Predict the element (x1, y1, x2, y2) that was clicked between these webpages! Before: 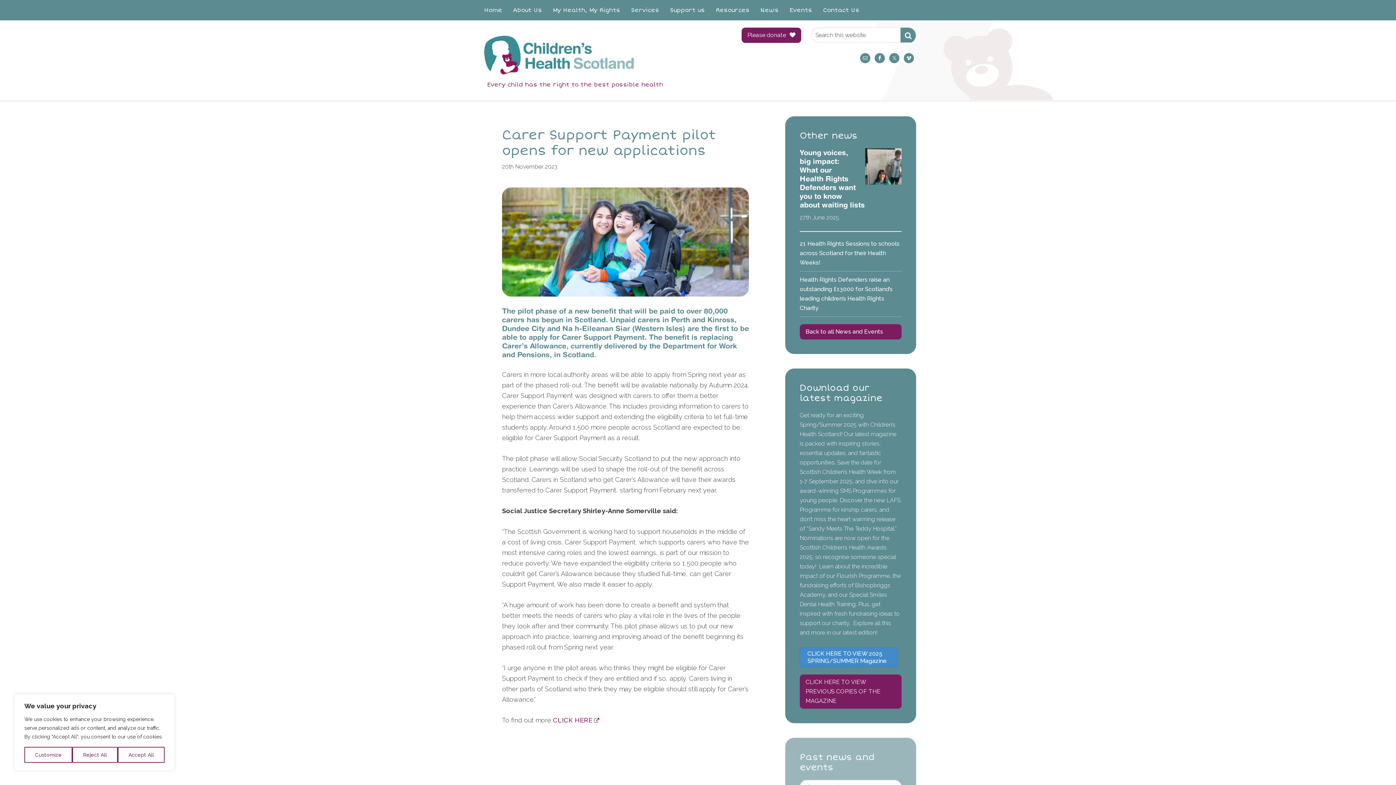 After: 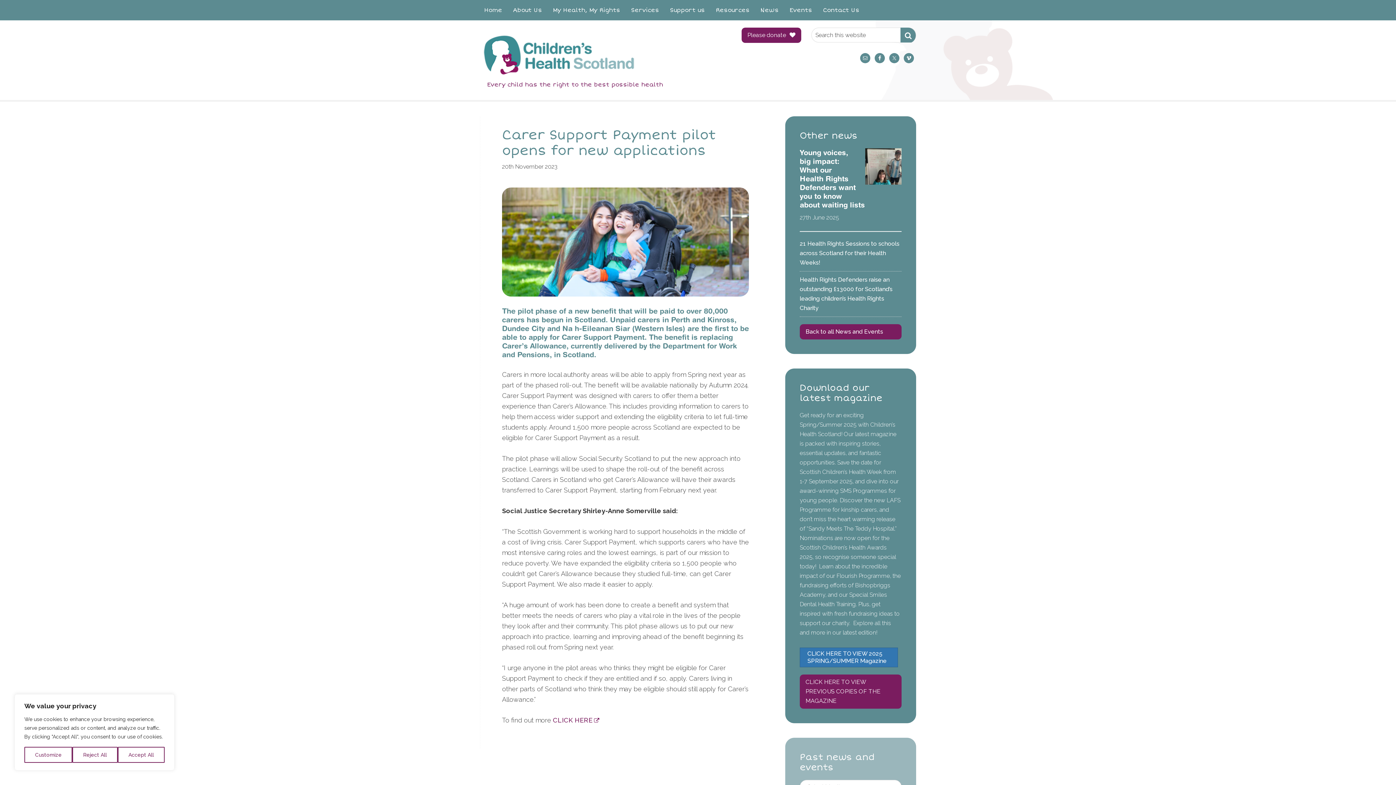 Action: bbox: (800, 648, 898, 667) label: CLICK HERE TO VIEW 2025 SPRING/SUMMER Magazine